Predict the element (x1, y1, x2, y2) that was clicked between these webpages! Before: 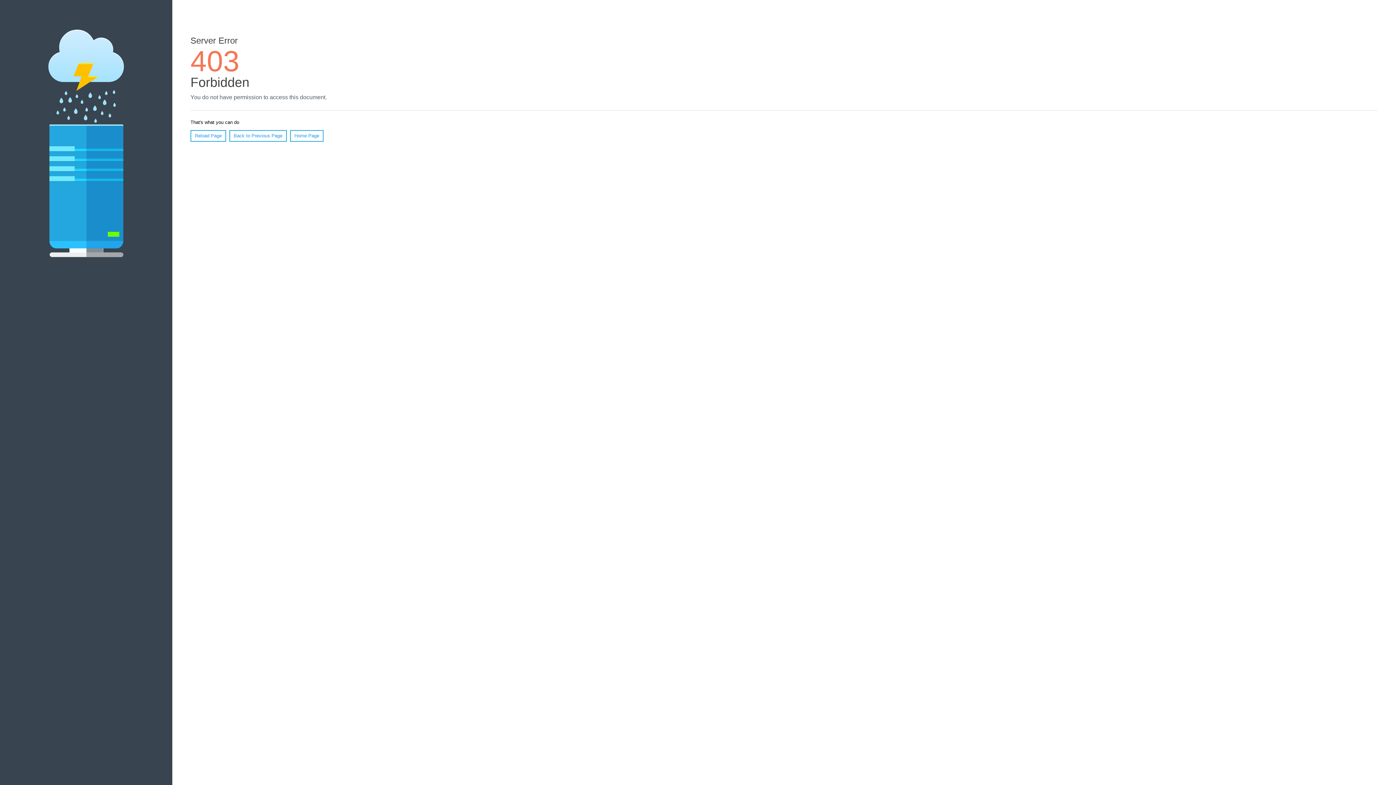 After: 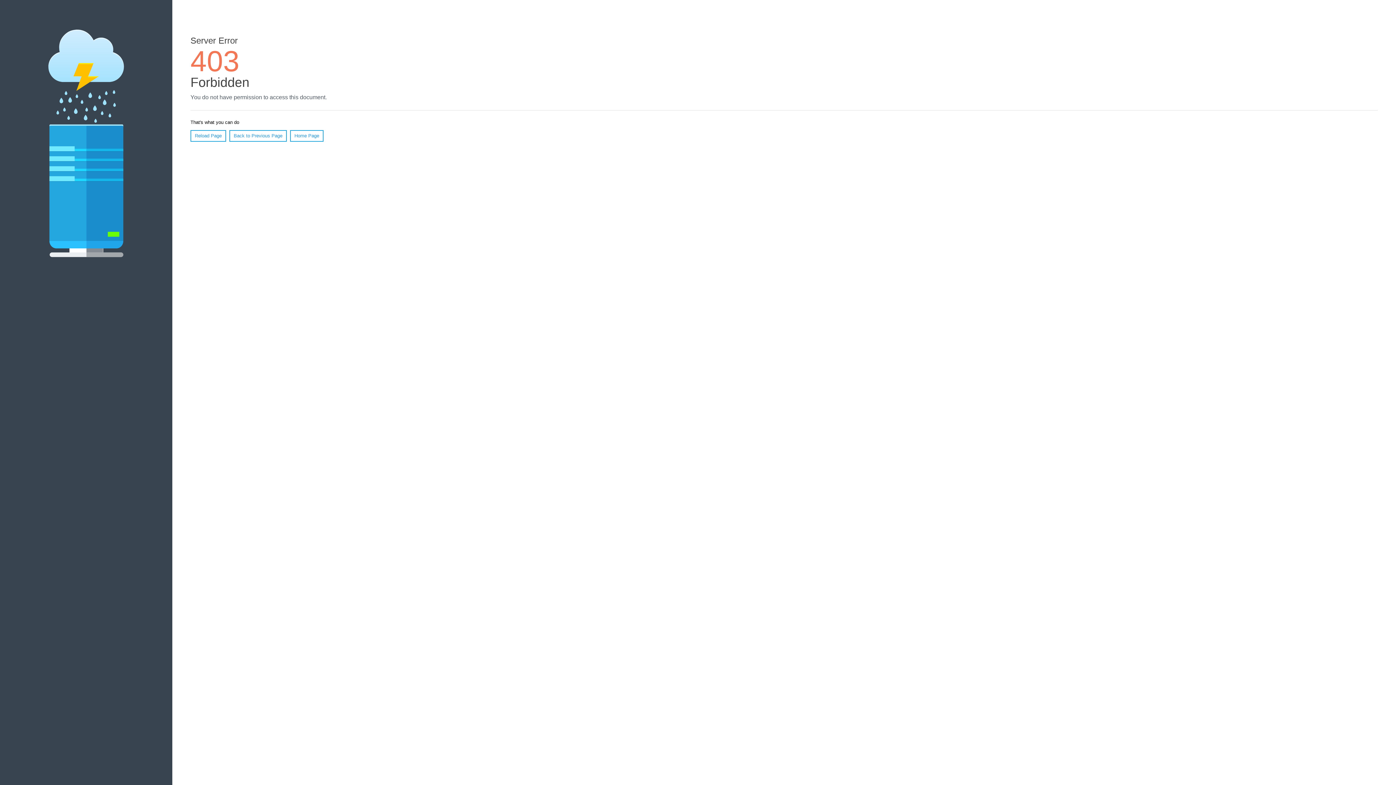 Action: label: Reload Page bbox: (190, 130, 226, 141)